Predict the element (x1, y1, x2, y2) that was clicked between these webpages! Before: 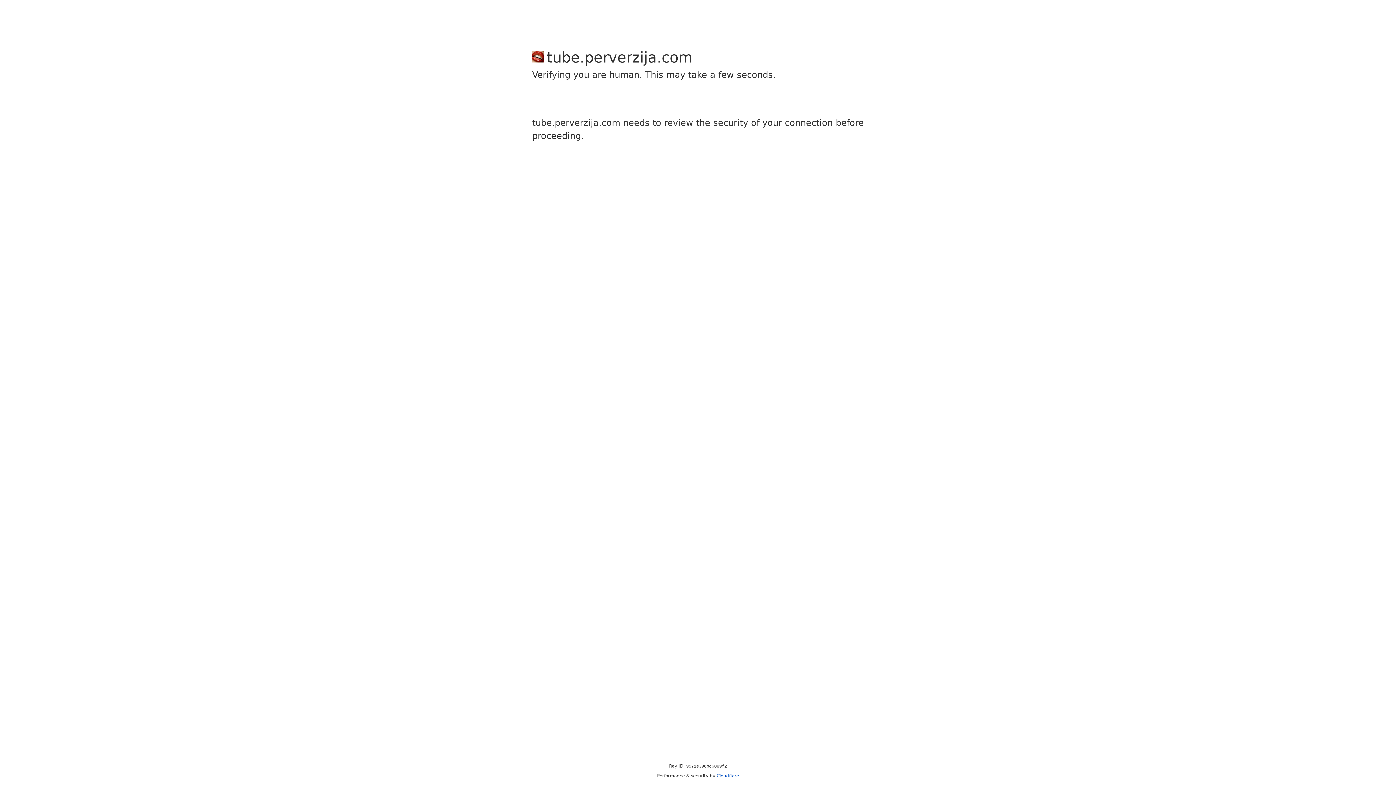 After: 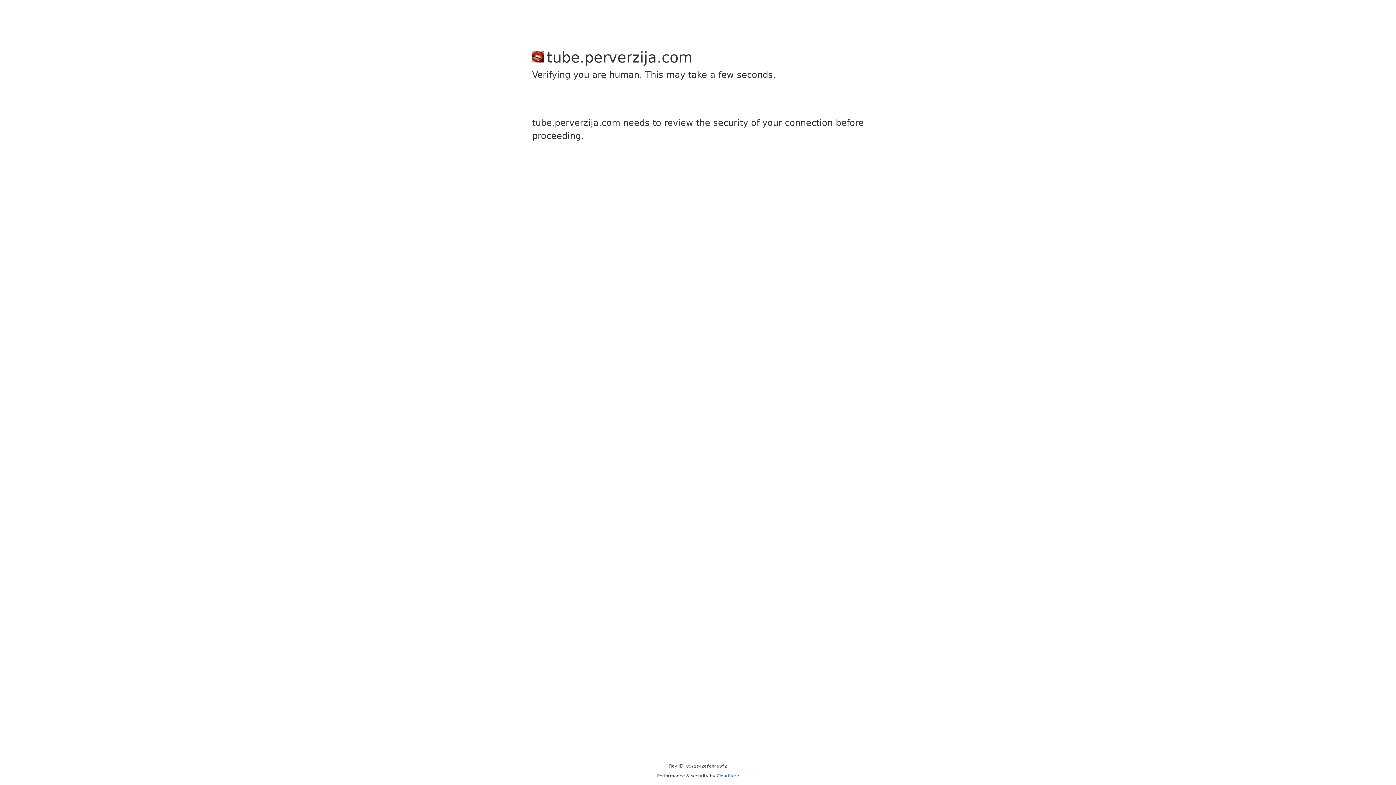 Action: bbox: (716, 773, 739, 778) label: Cloudflare